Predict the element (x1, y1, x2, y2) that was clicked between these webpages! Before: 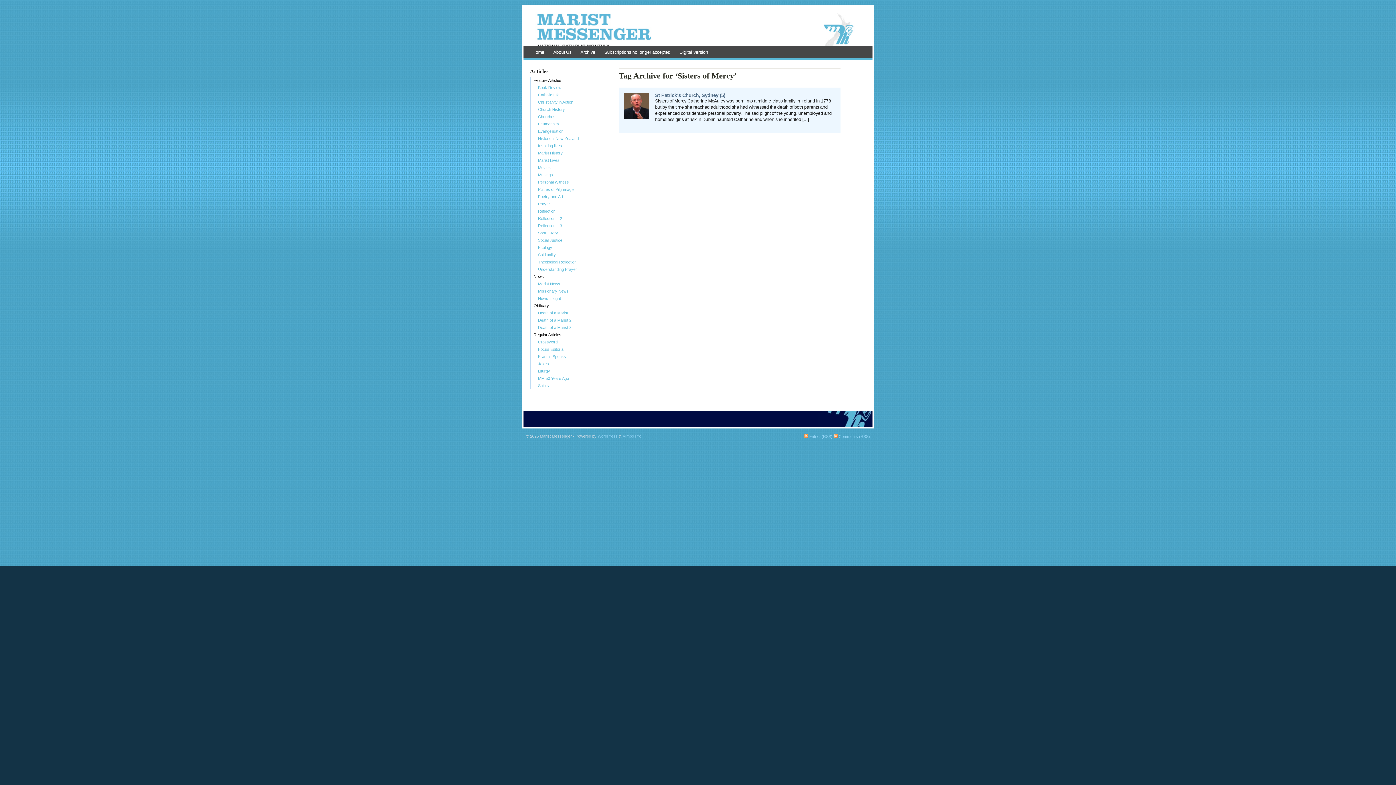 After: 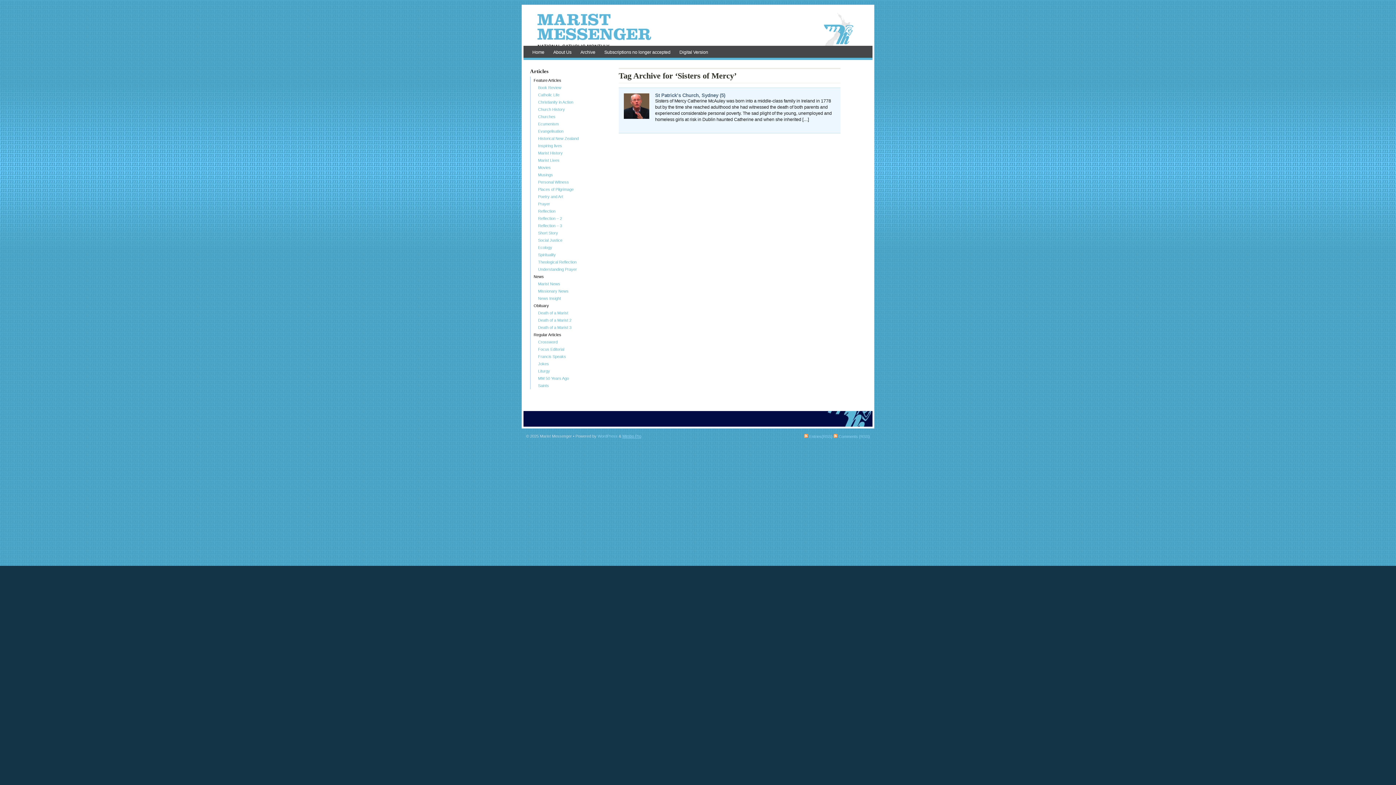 Action: bbox: (622, 434, 641, 438) label: Mimbo Pro